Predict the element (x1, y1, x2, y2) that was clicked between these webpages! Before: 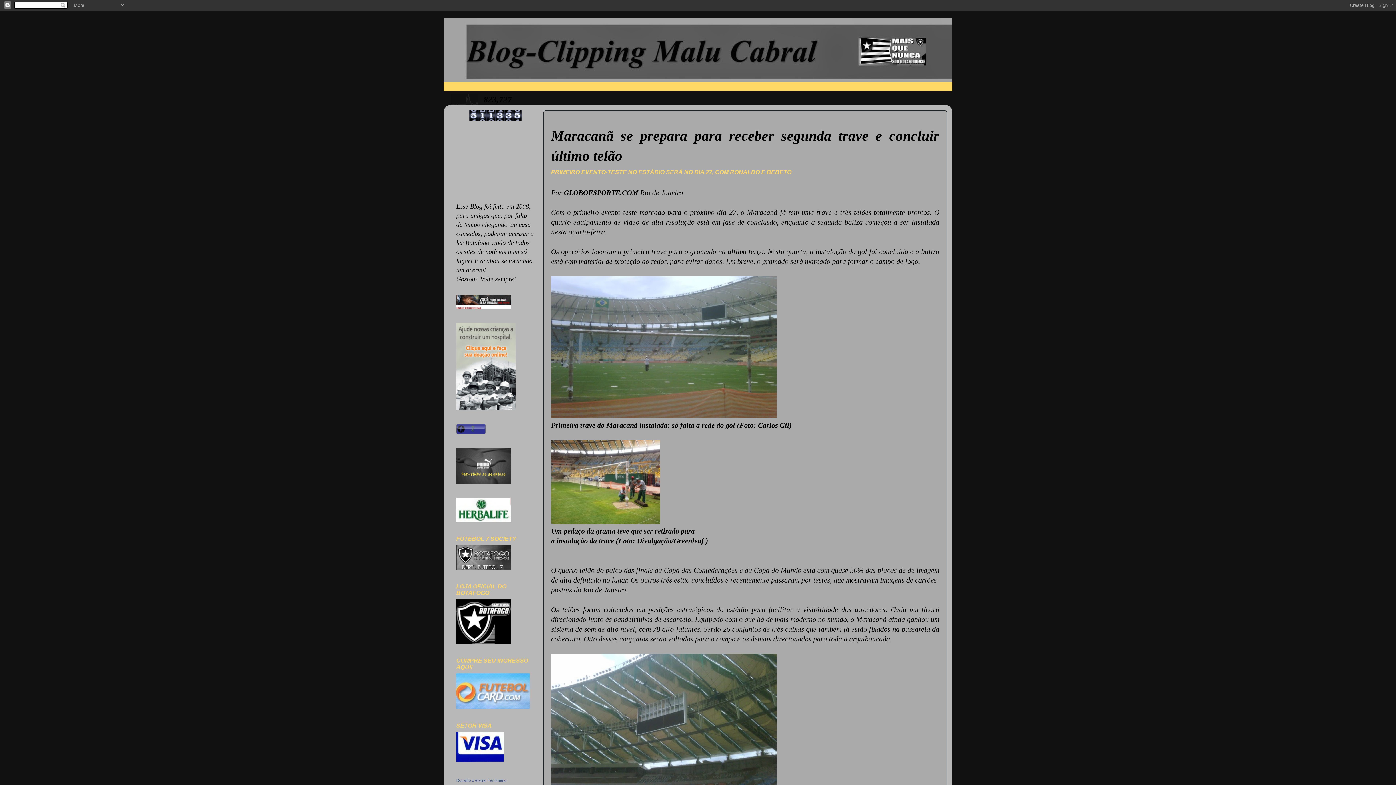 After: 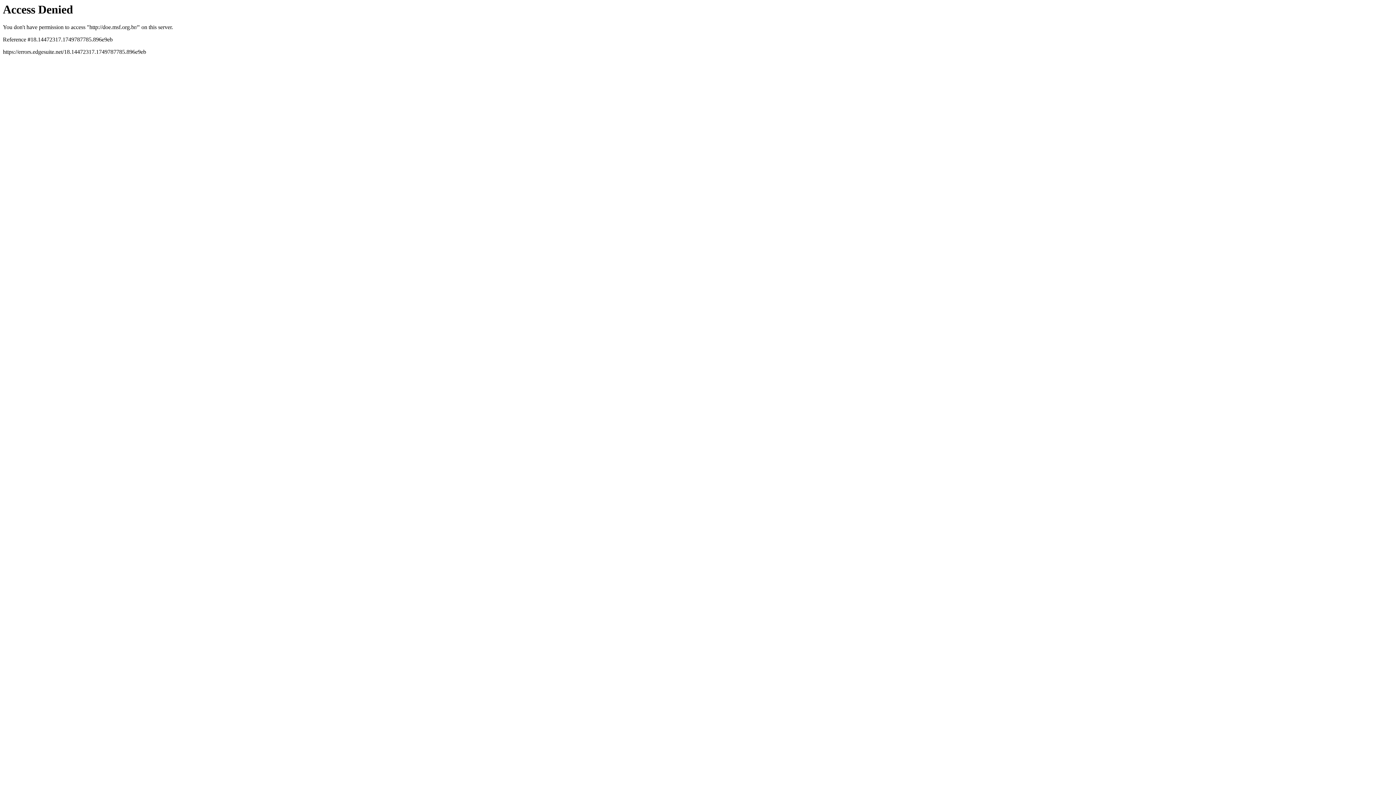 Action: bbox: (456, 303, 510, 310)